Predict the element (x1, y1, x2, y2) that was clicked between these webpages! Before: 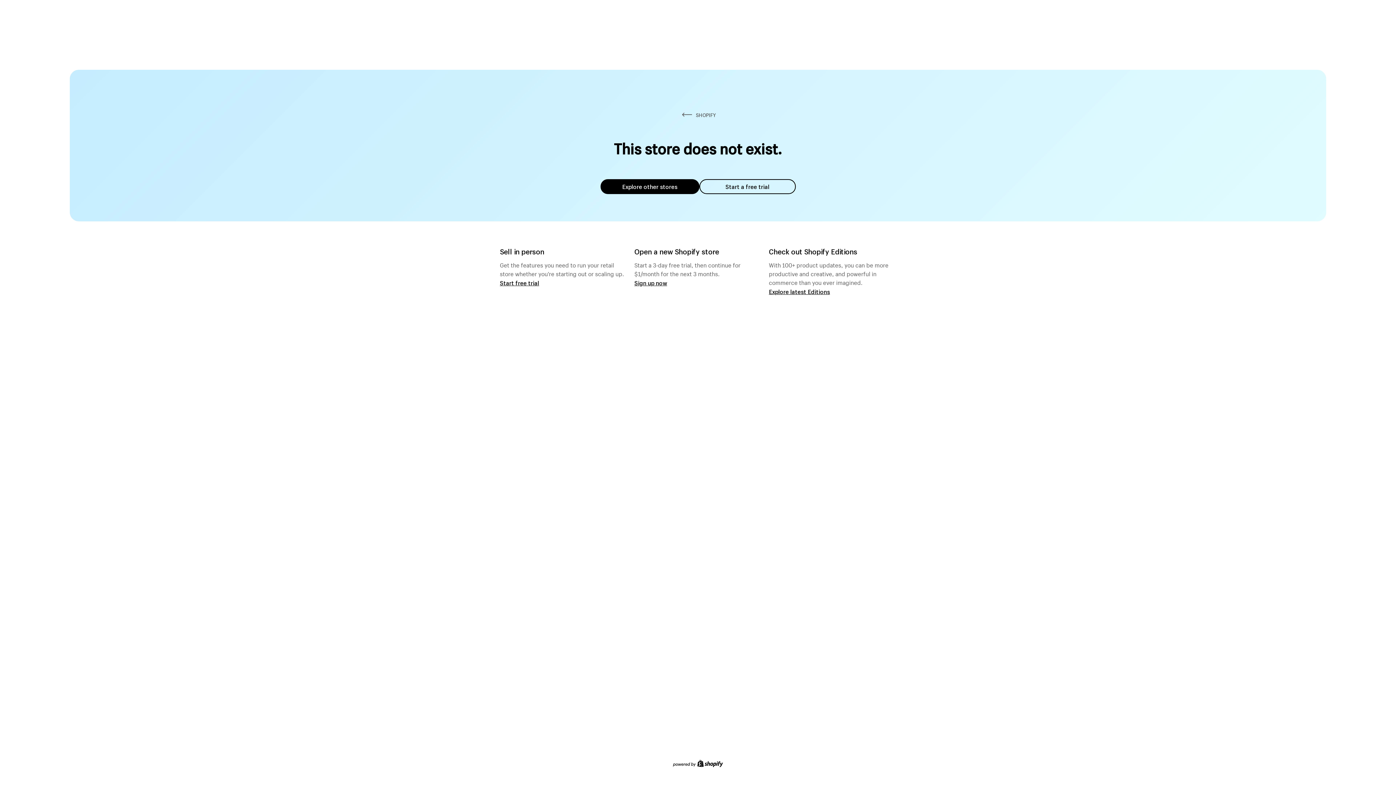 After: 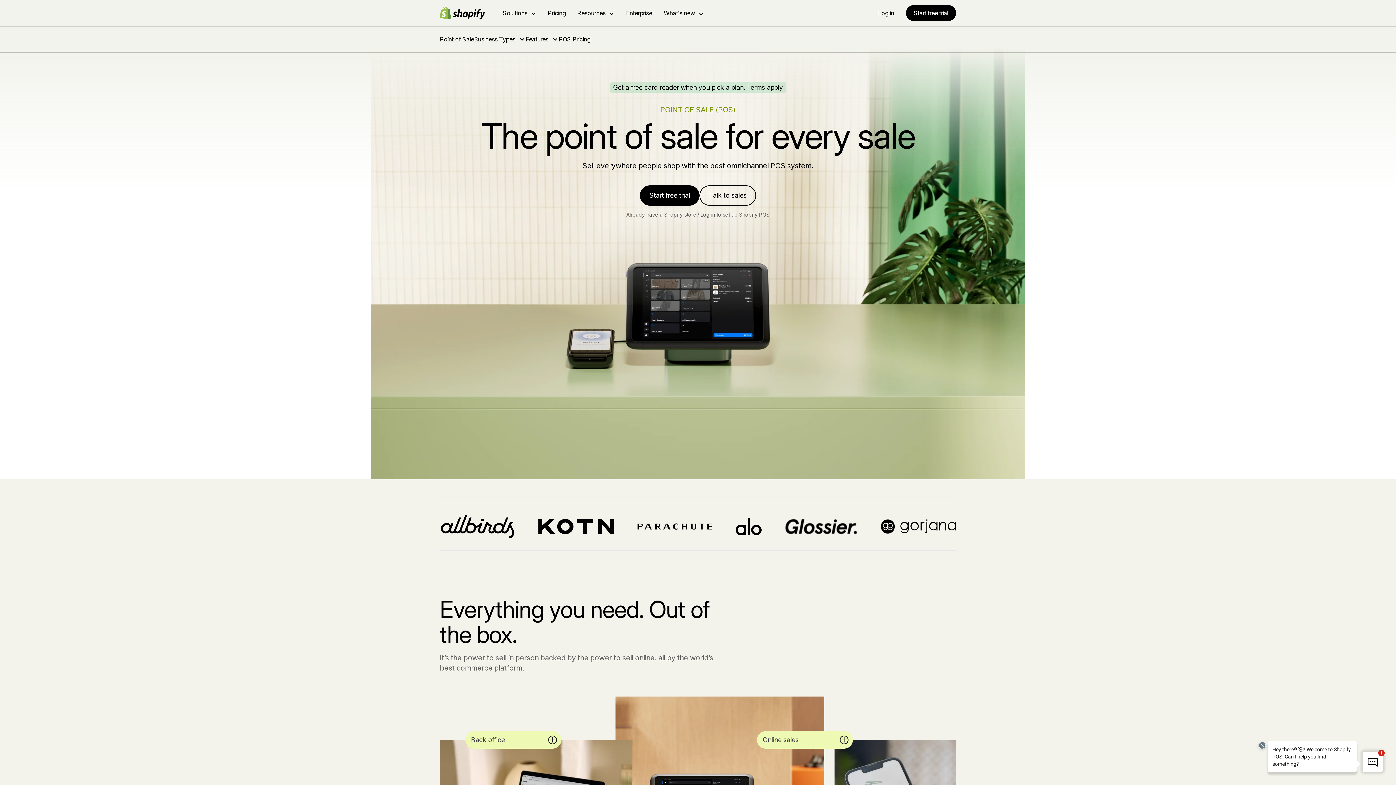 Action: bbox: (500, 279, 539, 286) label: Start free trial